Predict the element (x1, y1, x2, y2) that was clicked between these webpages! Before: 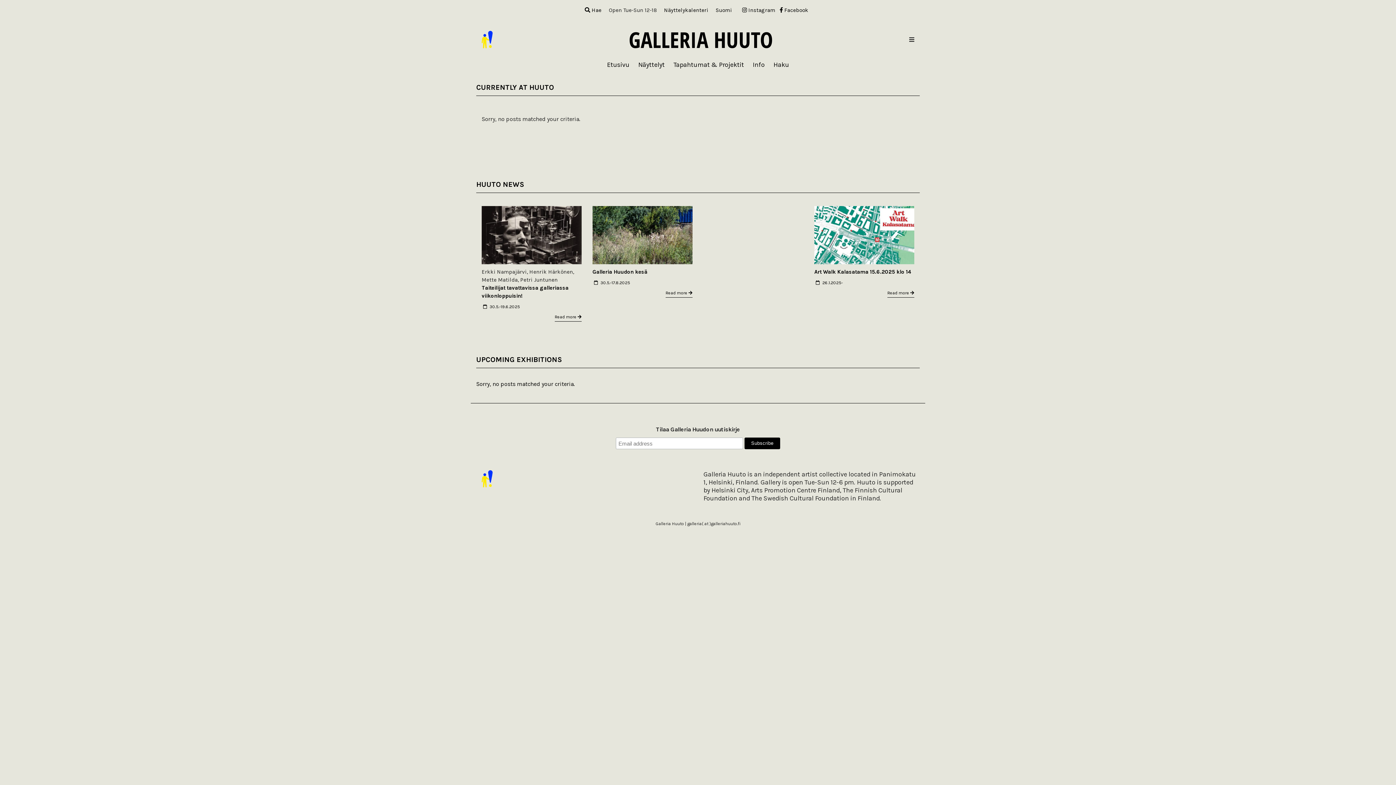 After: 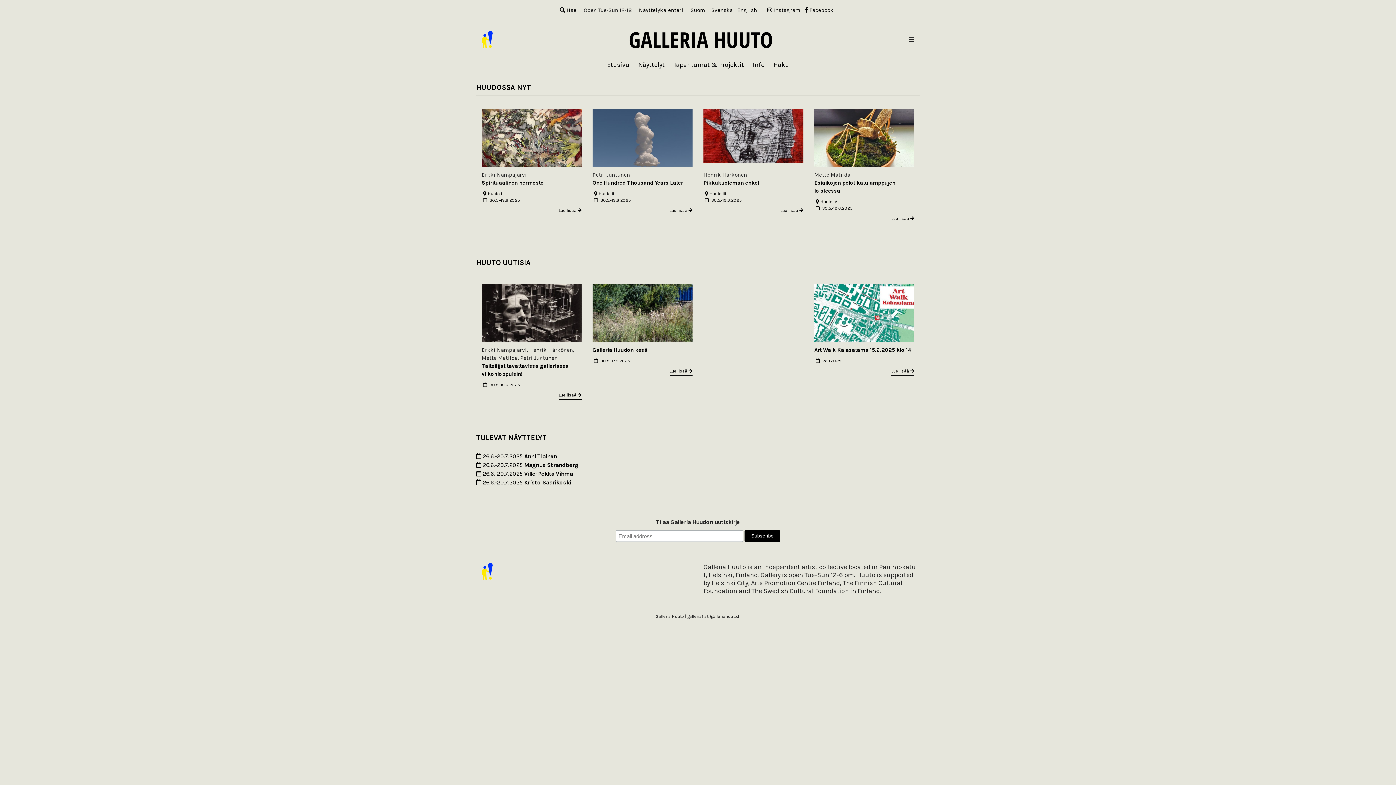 Action: label: GALLERIA HUUTO bbox: (628, 24, 773, 54)